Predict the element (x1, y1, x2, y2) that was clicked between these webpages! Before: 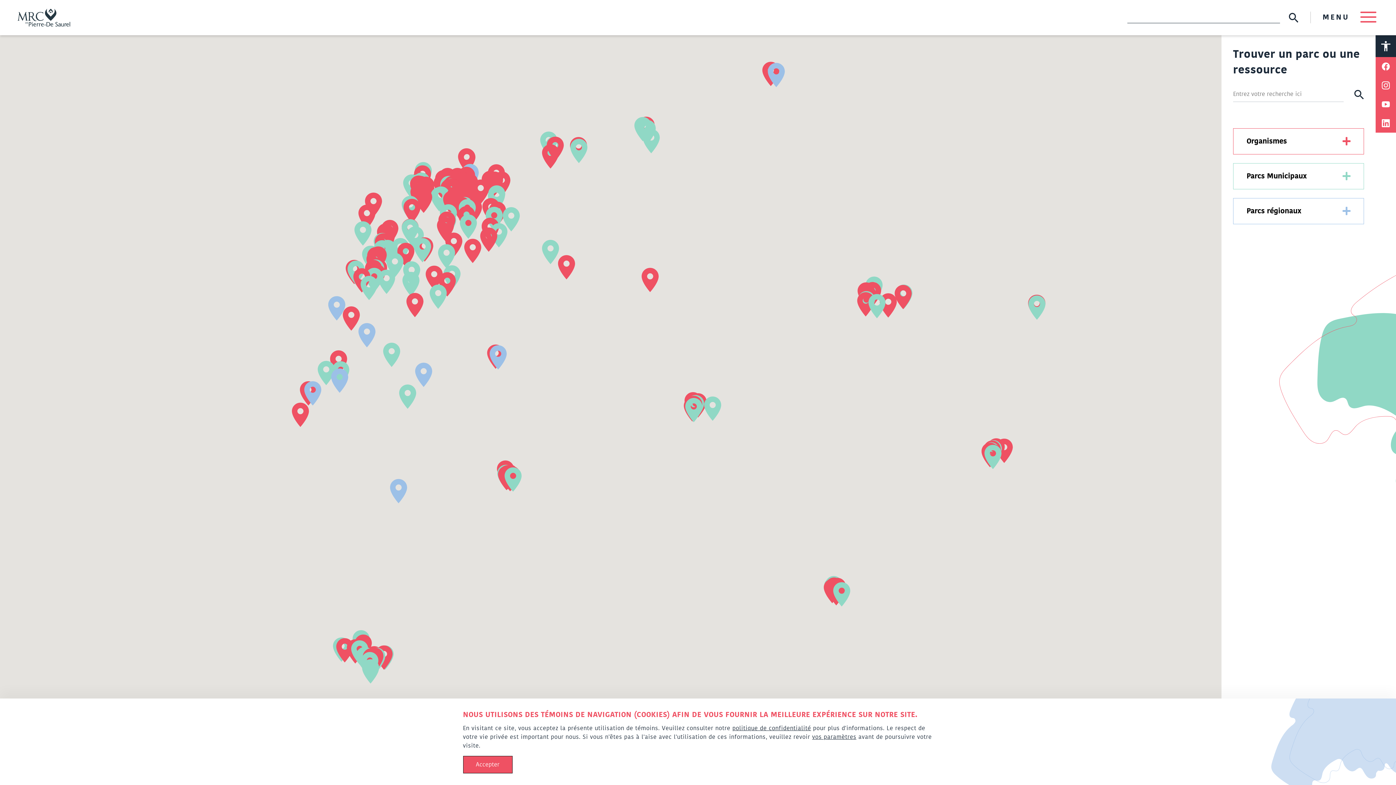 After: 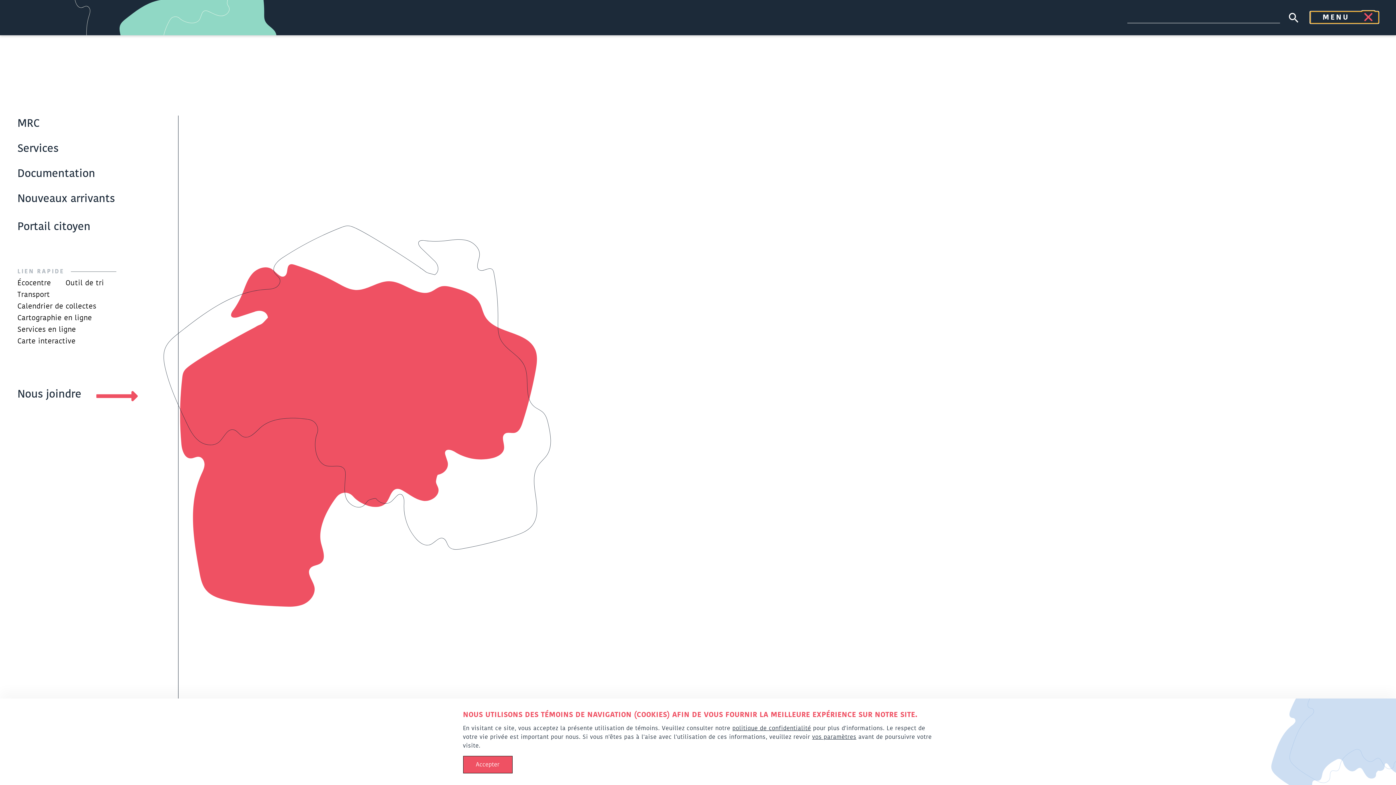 Action: bbox: (1310, 11, 1378, 23) label: MENU 